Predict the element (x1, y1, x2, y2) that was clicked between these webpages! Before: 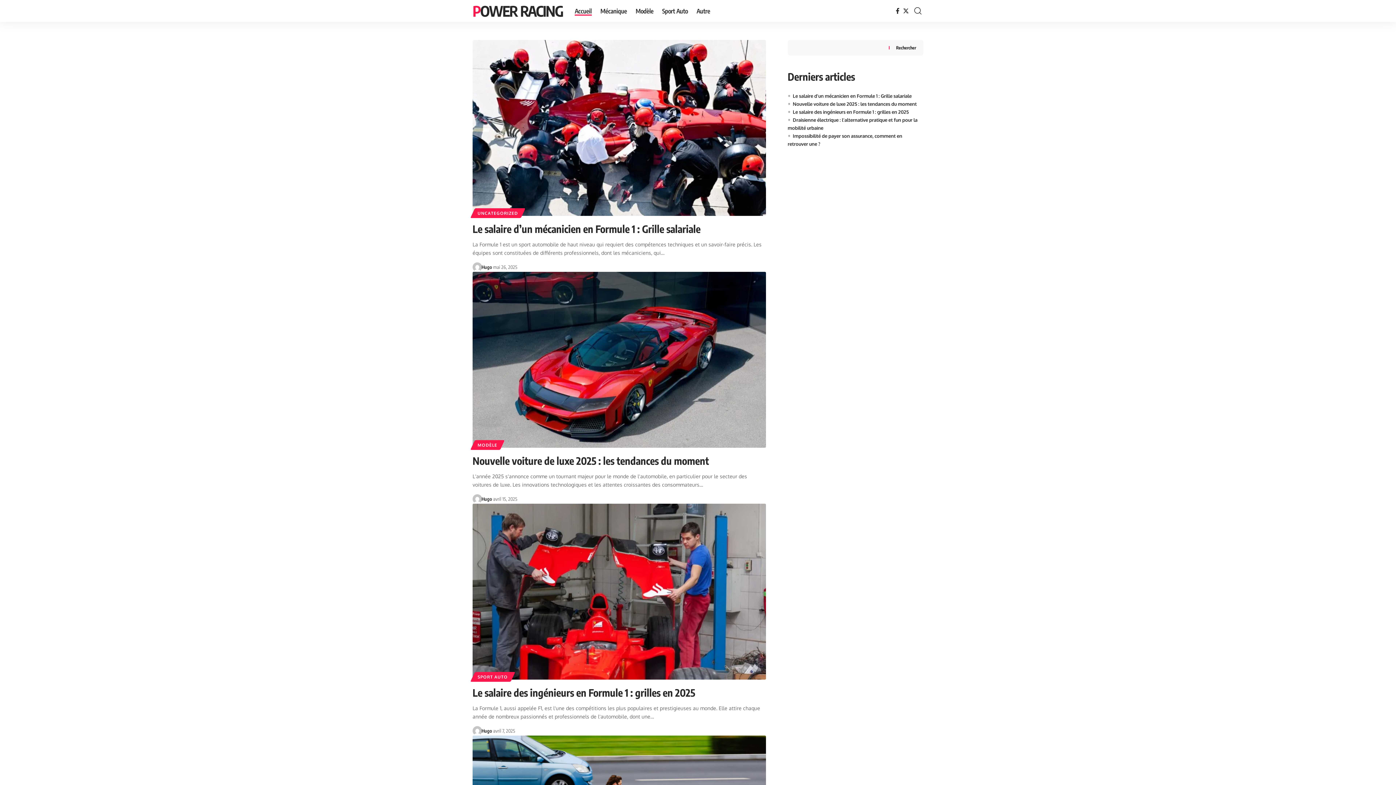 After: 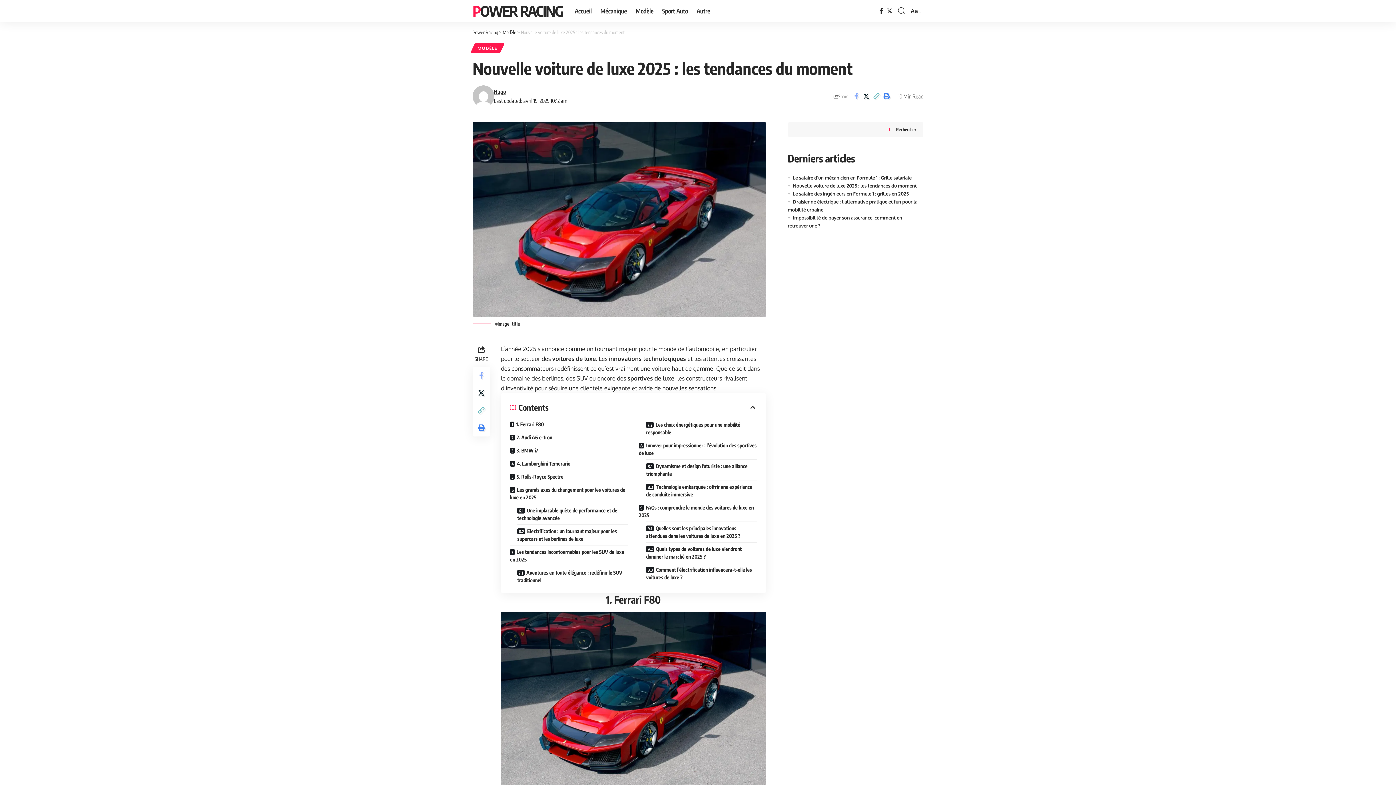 Action: bbox: (472, 272, 766, 448)